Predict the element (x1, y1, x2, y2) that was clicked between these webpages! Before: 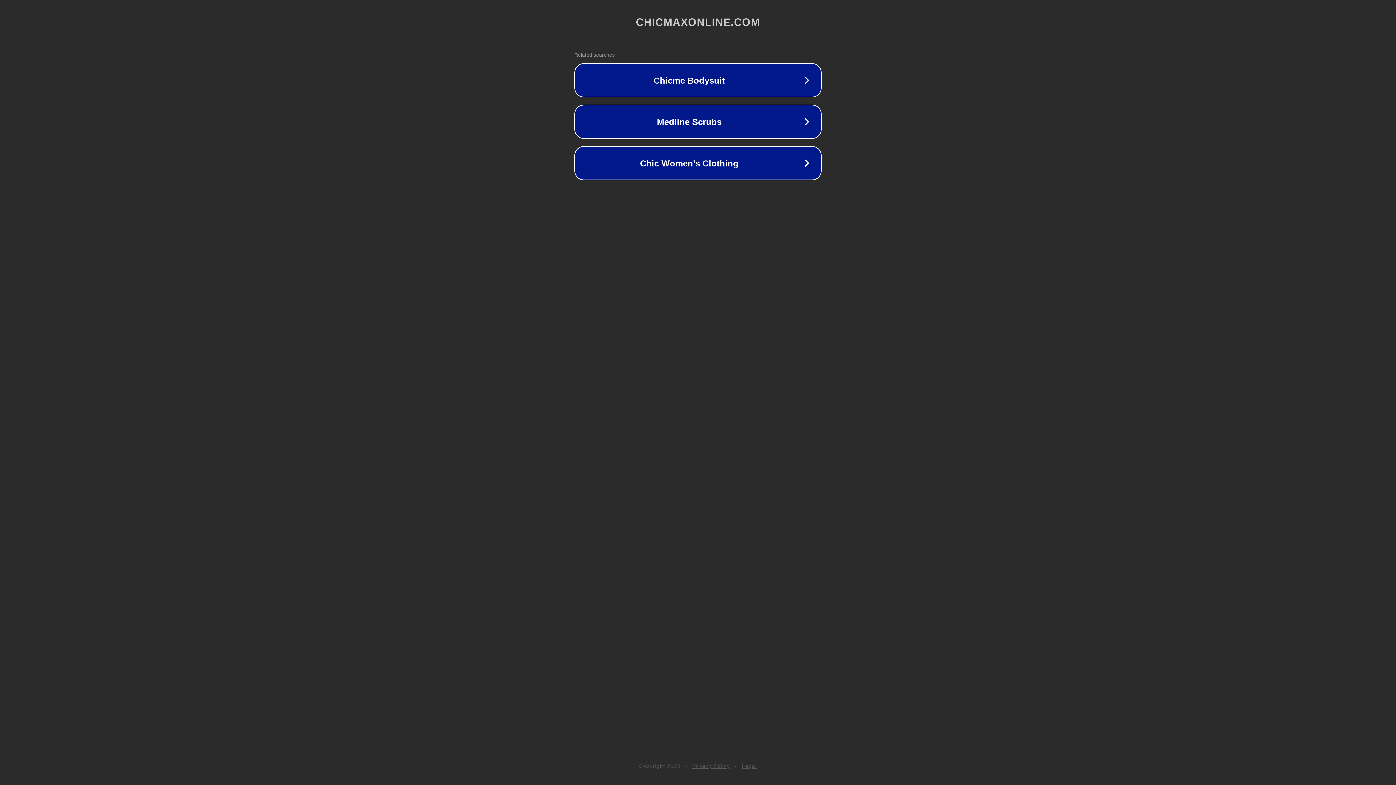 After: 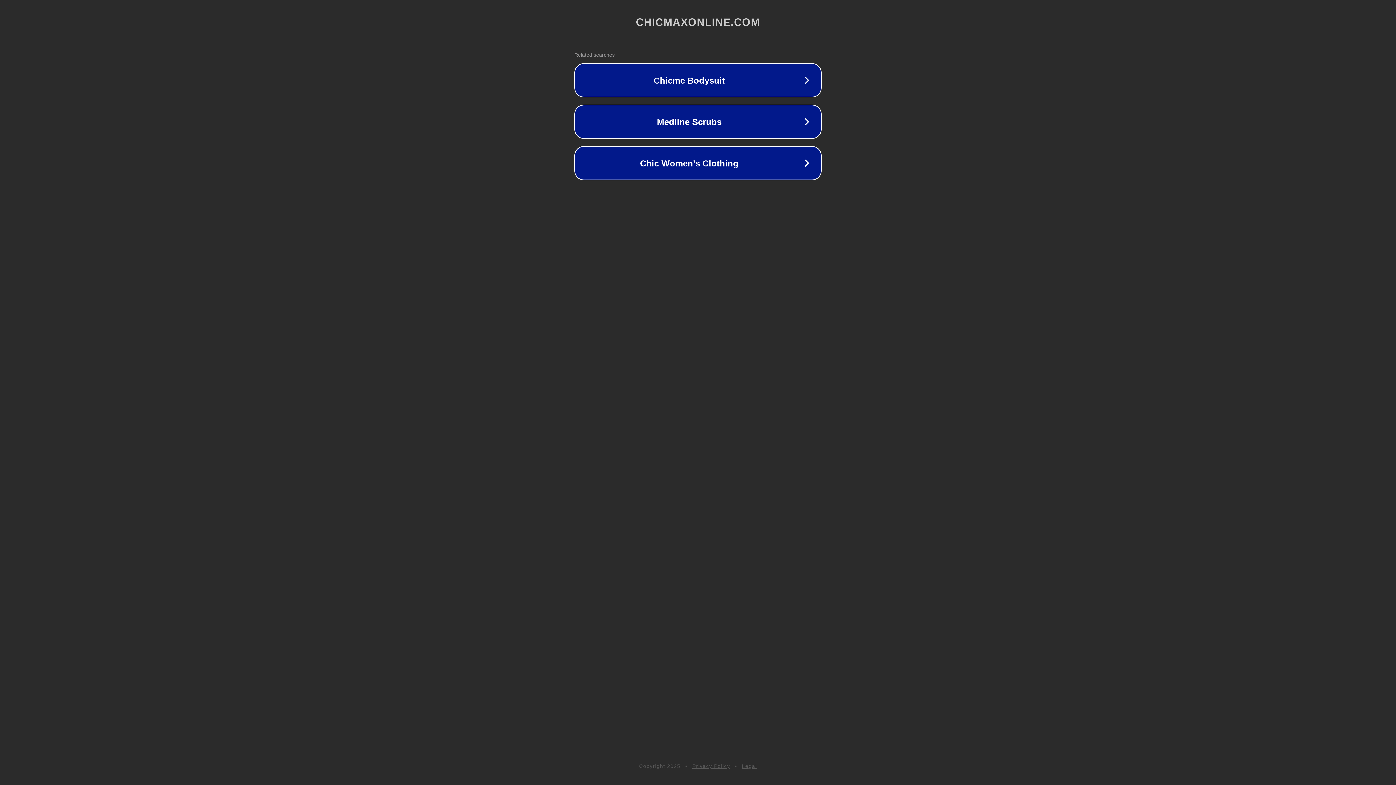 Action: bbox: (692, 763, 730, 769) label: Privacy Policy